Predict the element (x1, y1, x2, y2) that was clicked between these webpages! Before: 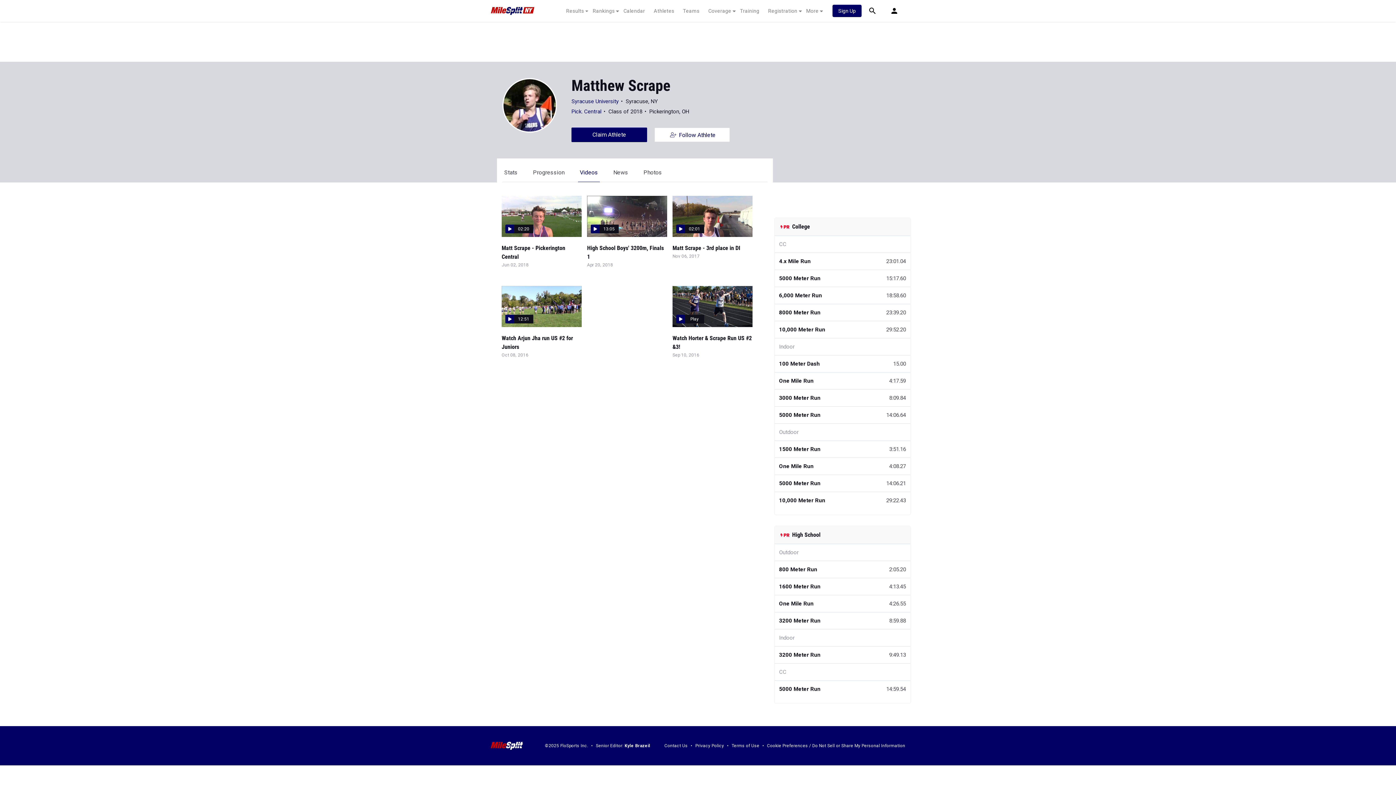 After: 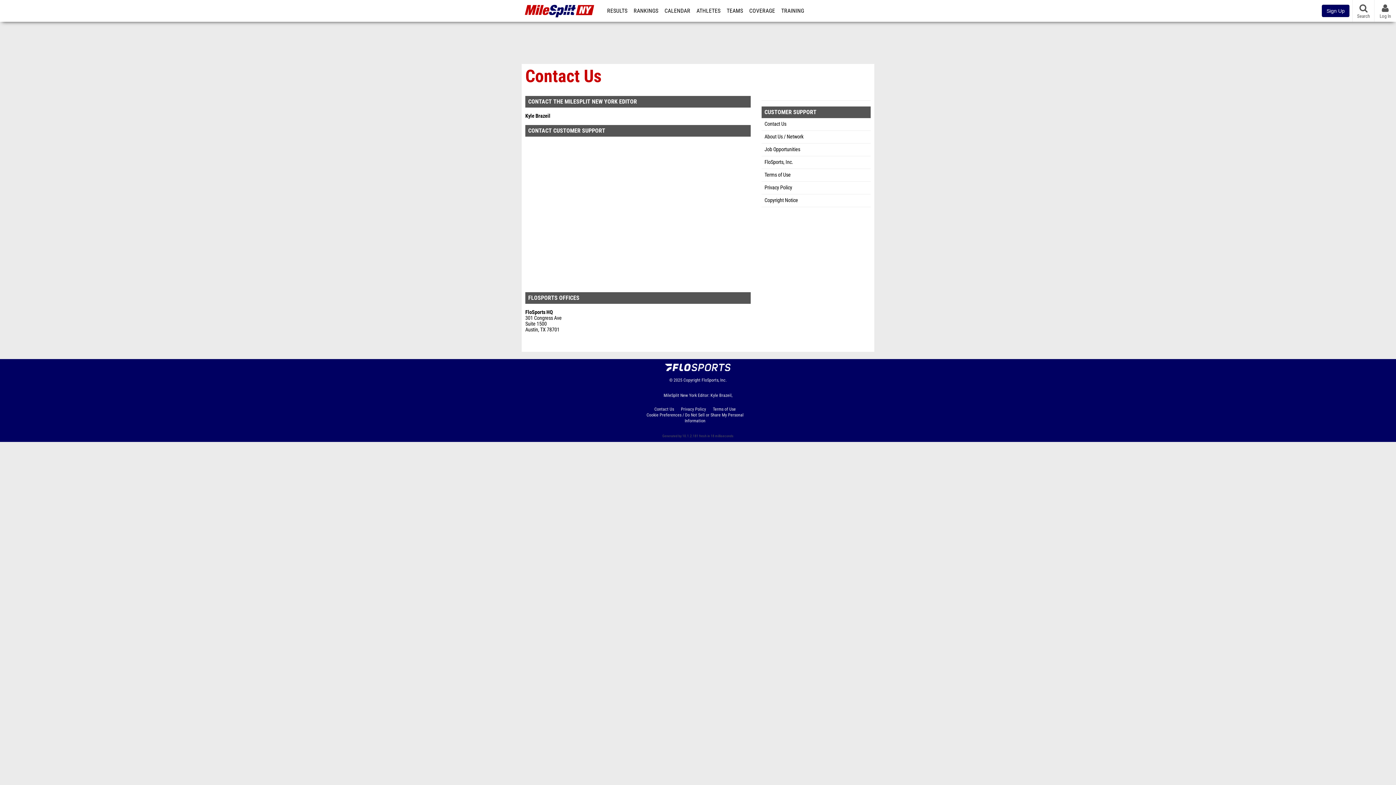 Action: label: Contact Us bbox: (664, 743, 687, 748)